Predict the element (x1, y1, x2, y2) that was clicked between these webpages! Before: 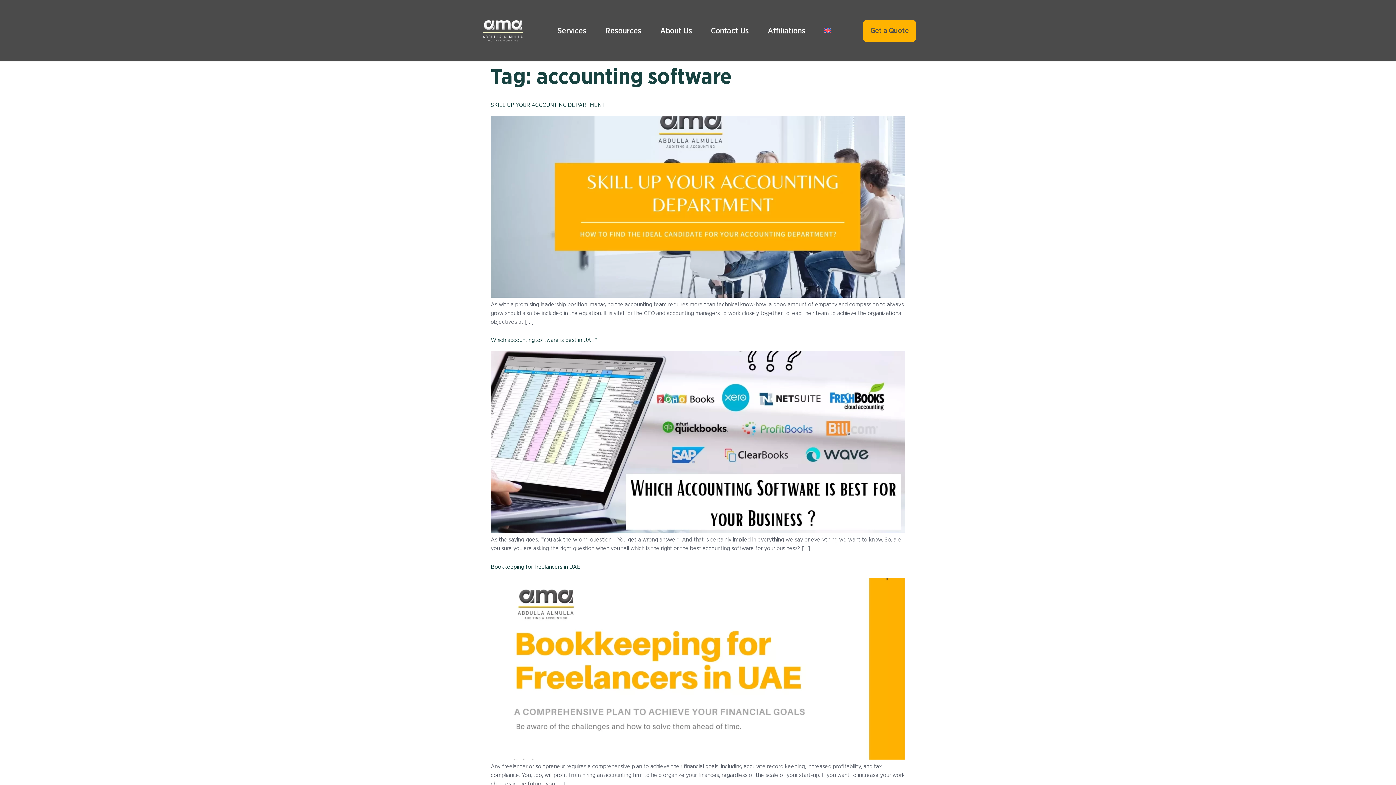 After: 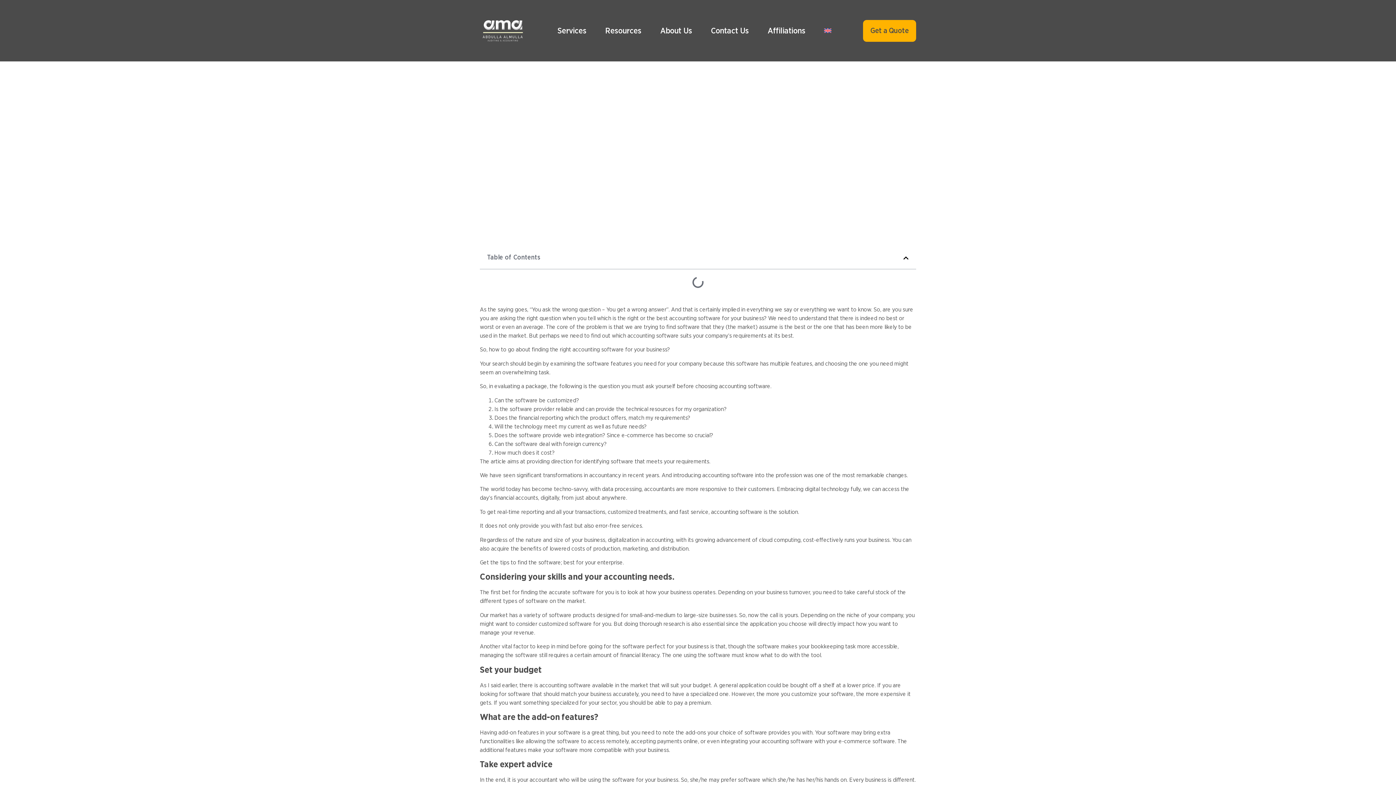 Action: bbox: (490, 337, 597, 343) label: Which accounting software is best in UAE?